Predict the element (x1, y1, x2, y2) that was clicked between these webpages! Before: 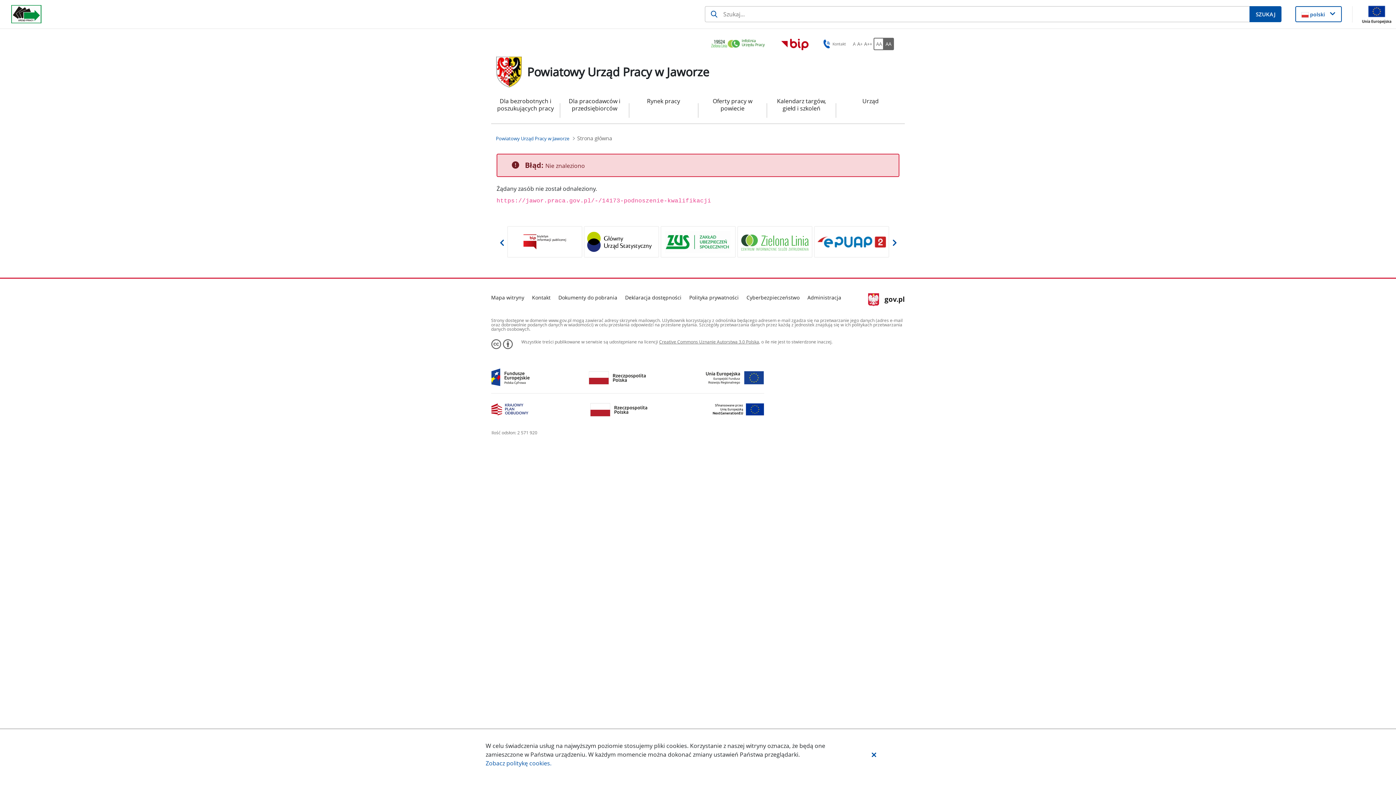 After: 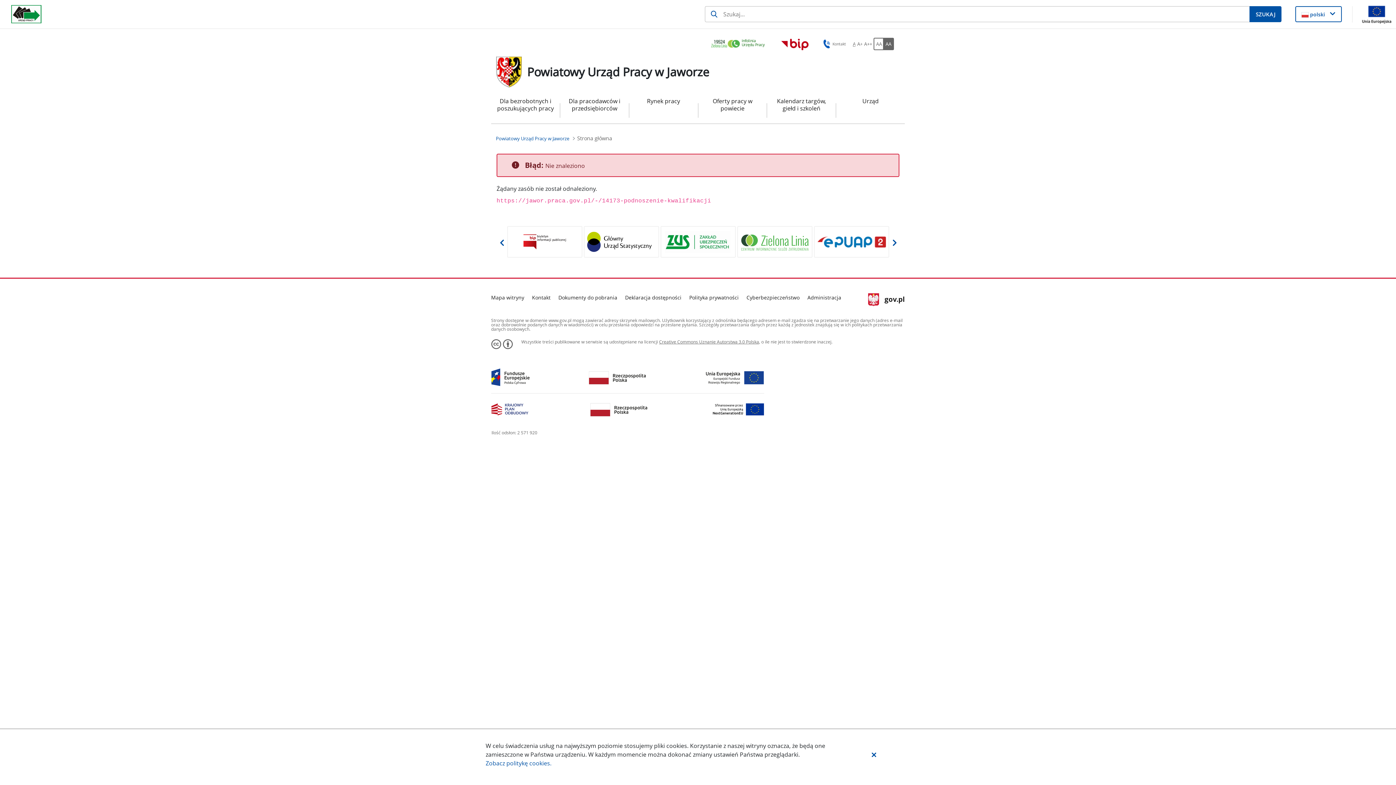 Action: bbox: (853, 39, 856, 48) label: Ustaw standardowy rozmiar czcionki. Przycisk.